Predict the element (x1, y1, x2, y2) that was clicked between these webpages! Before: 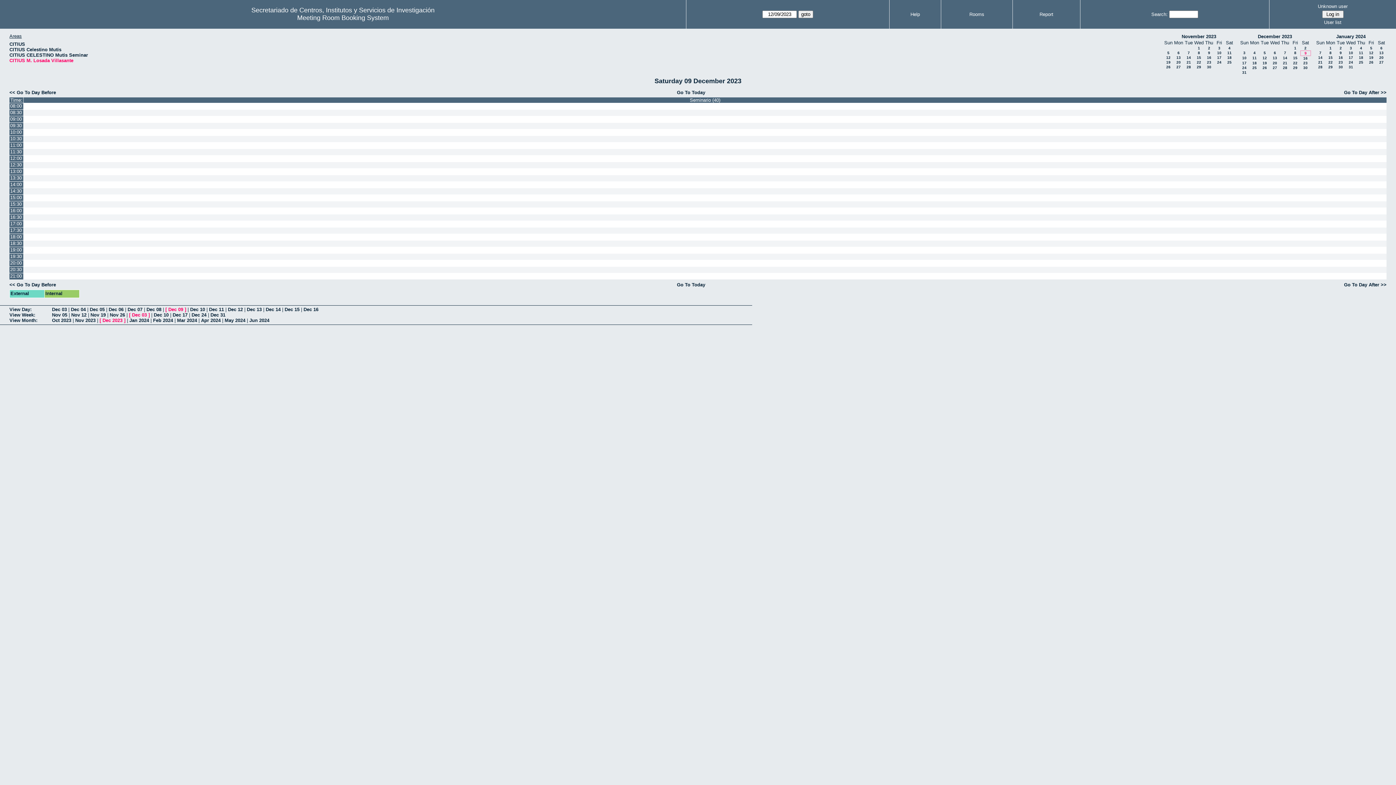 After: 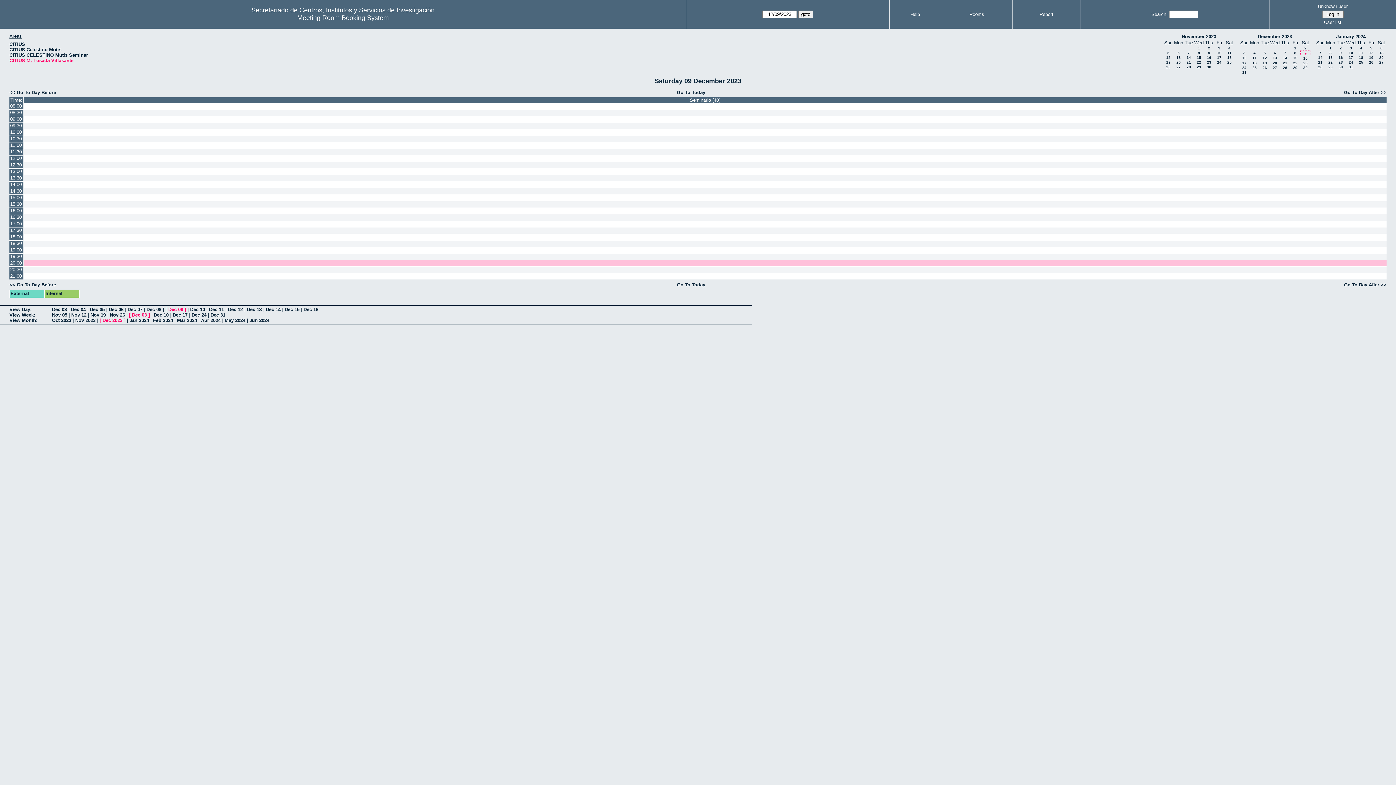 Action: bbox: (9, 260, 23, 266) label: 20:00